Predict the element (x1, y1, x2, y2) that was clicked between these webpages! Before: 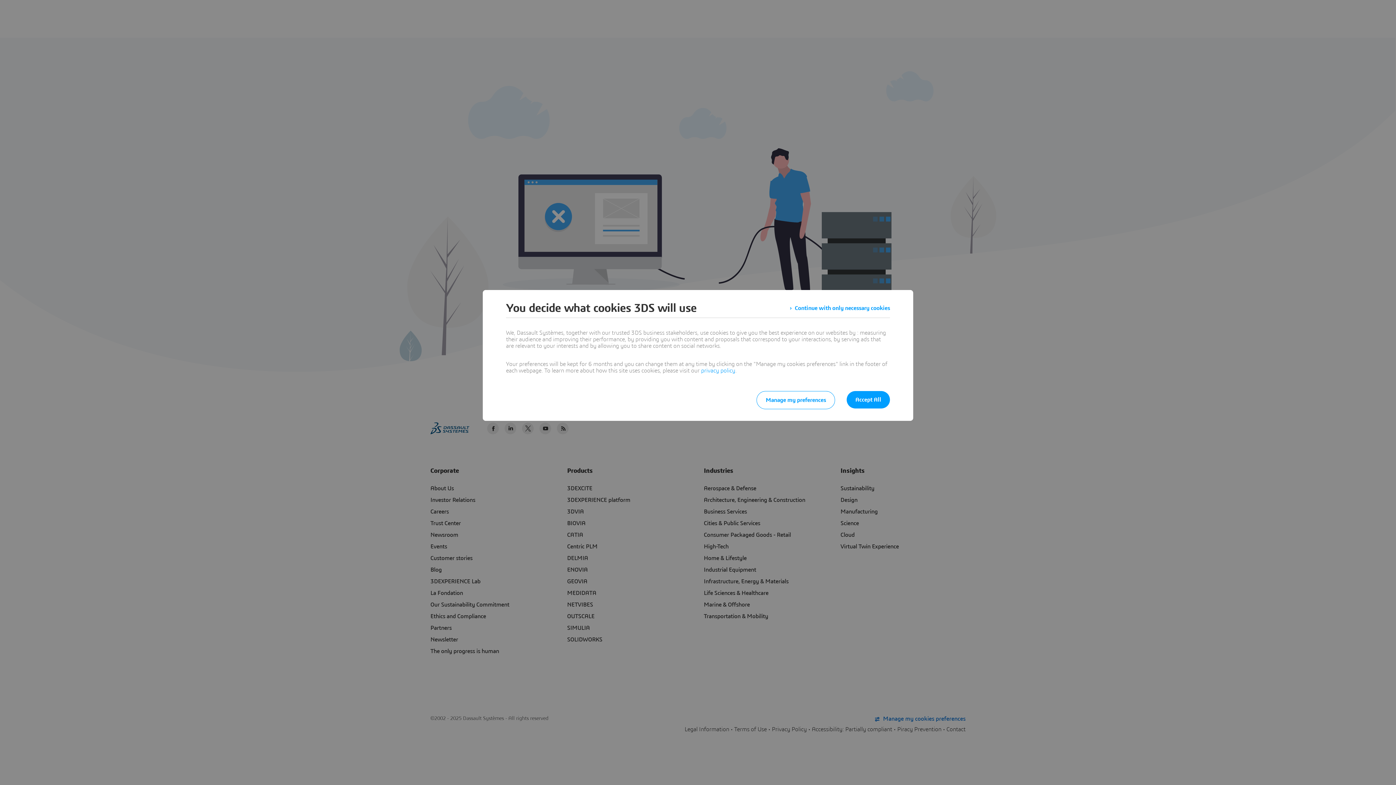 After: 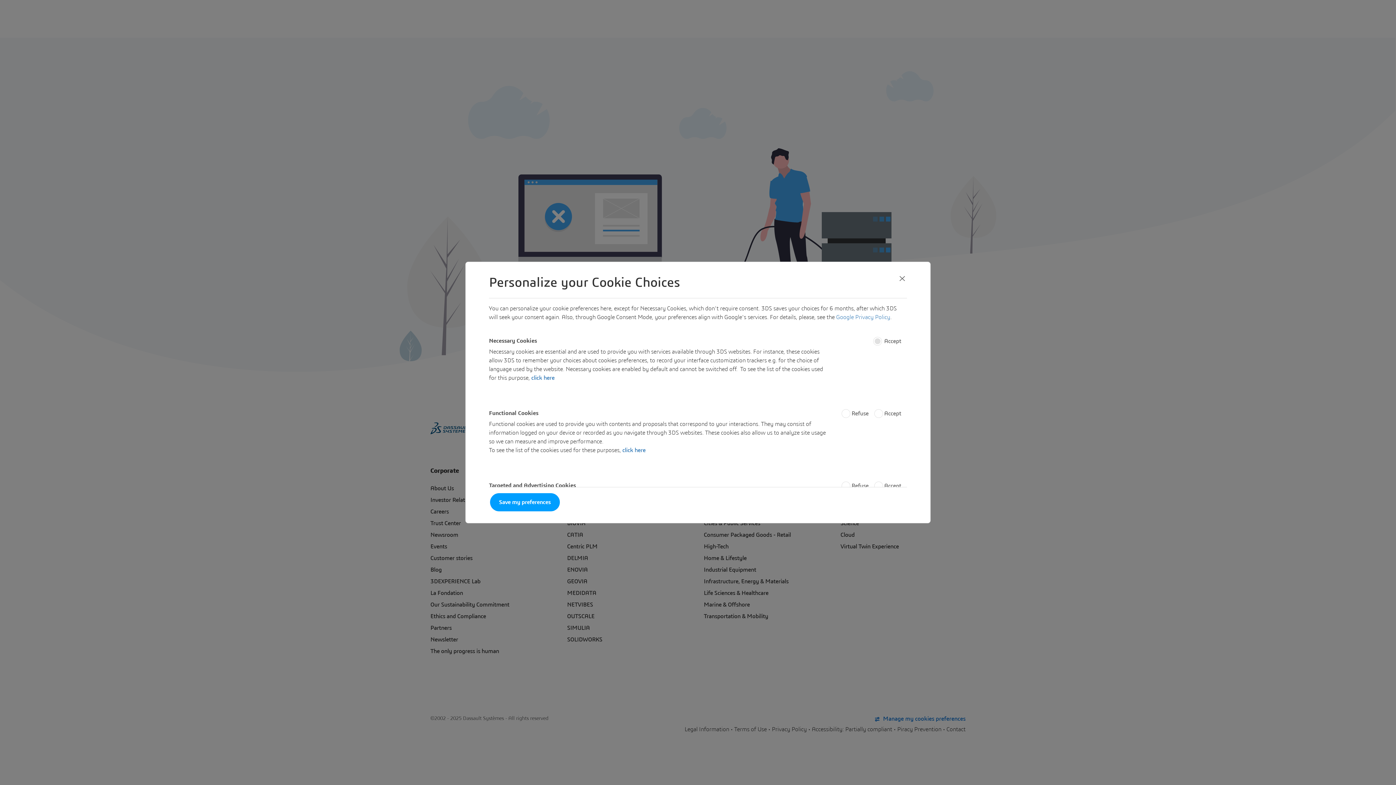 Action: bbox: (756, 391, 835, 409) label: Manage my preferences